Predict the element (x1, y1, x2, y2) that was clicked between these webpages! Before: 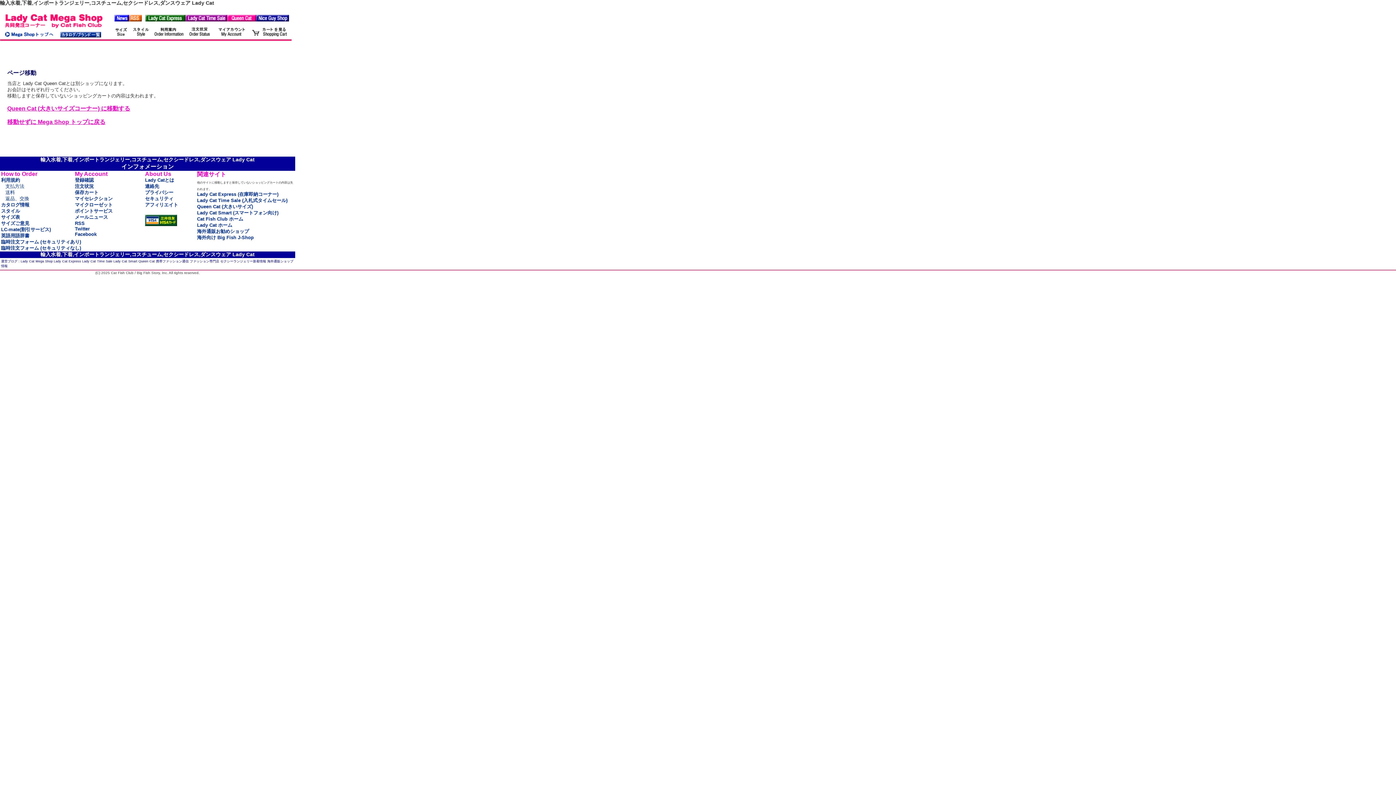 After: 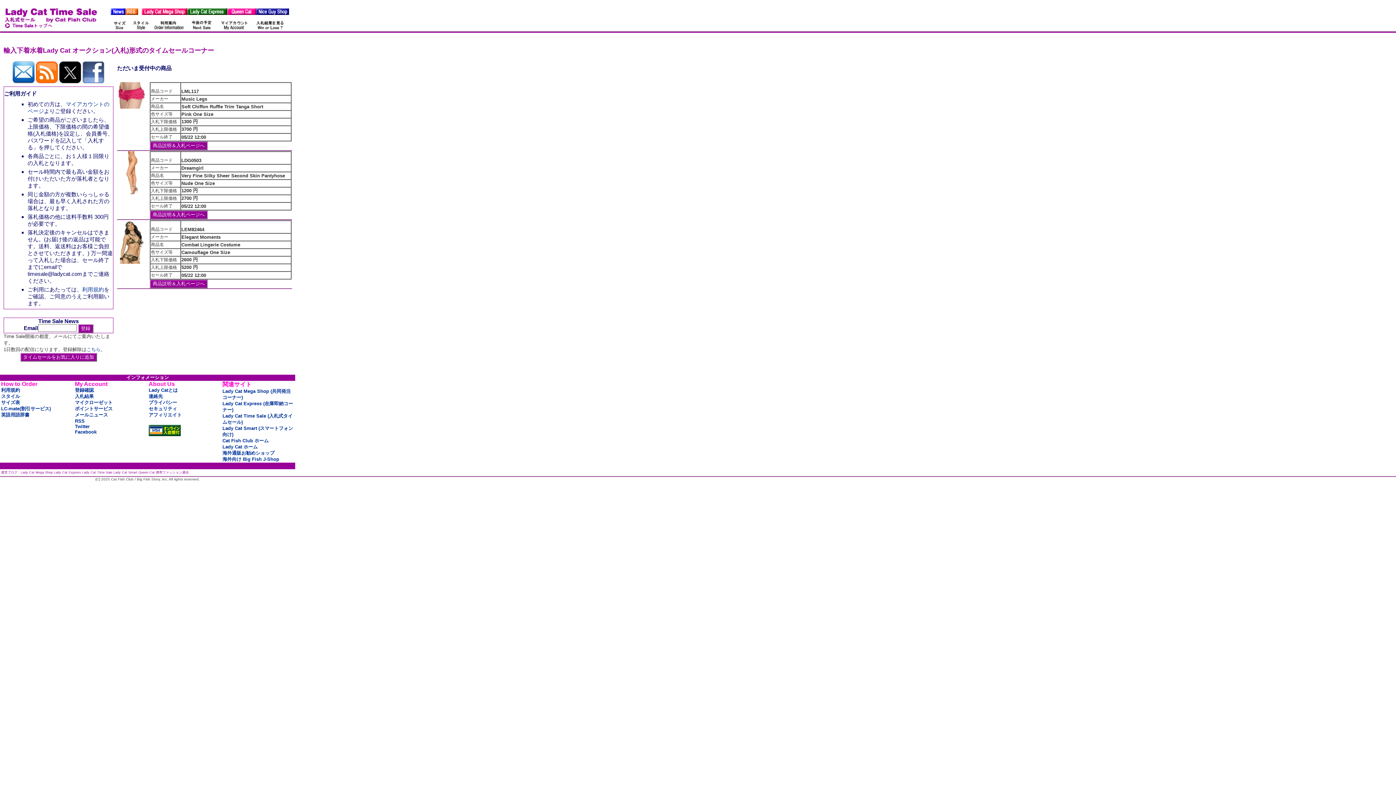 Action: label: Lady Cat Time Sale (入札式タイムセール) bbox: (197, 197, 287, 203)